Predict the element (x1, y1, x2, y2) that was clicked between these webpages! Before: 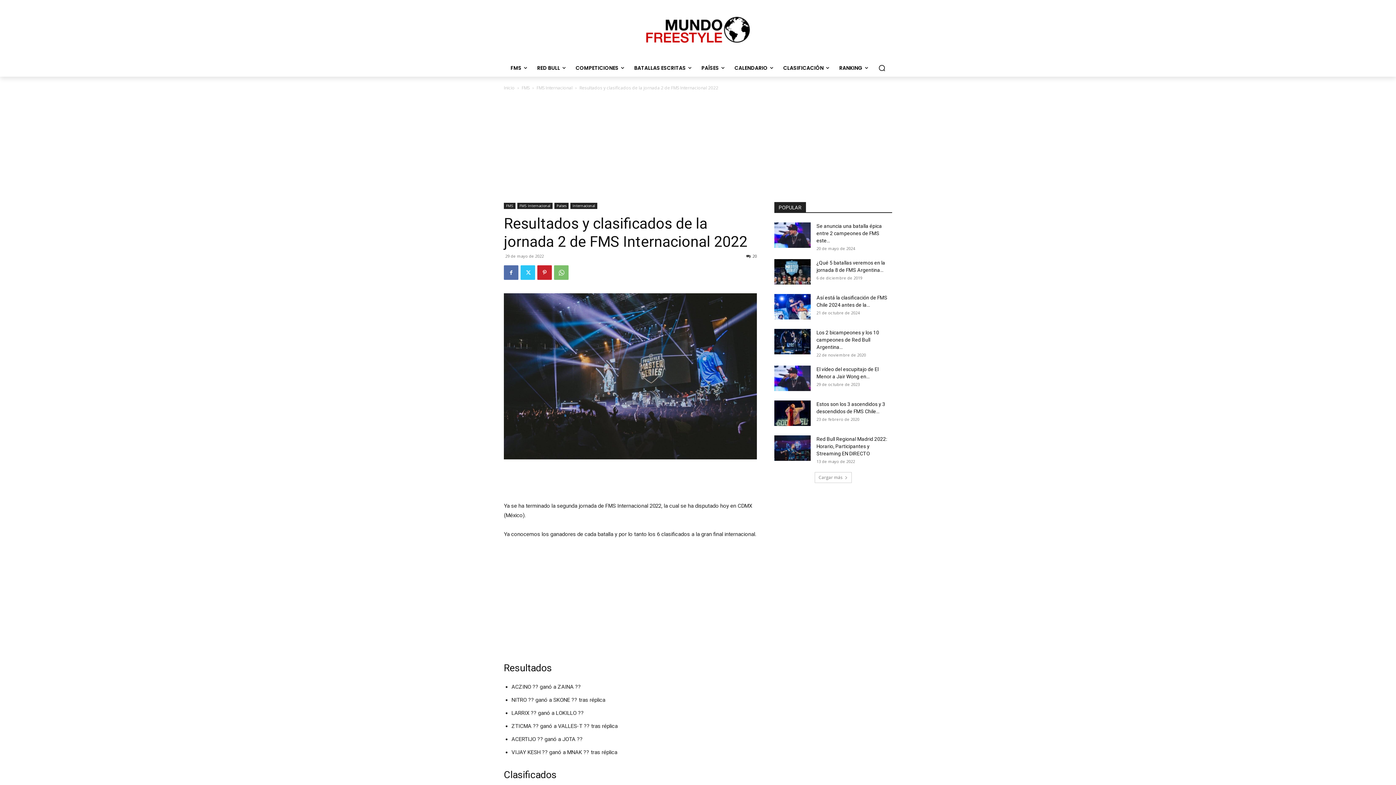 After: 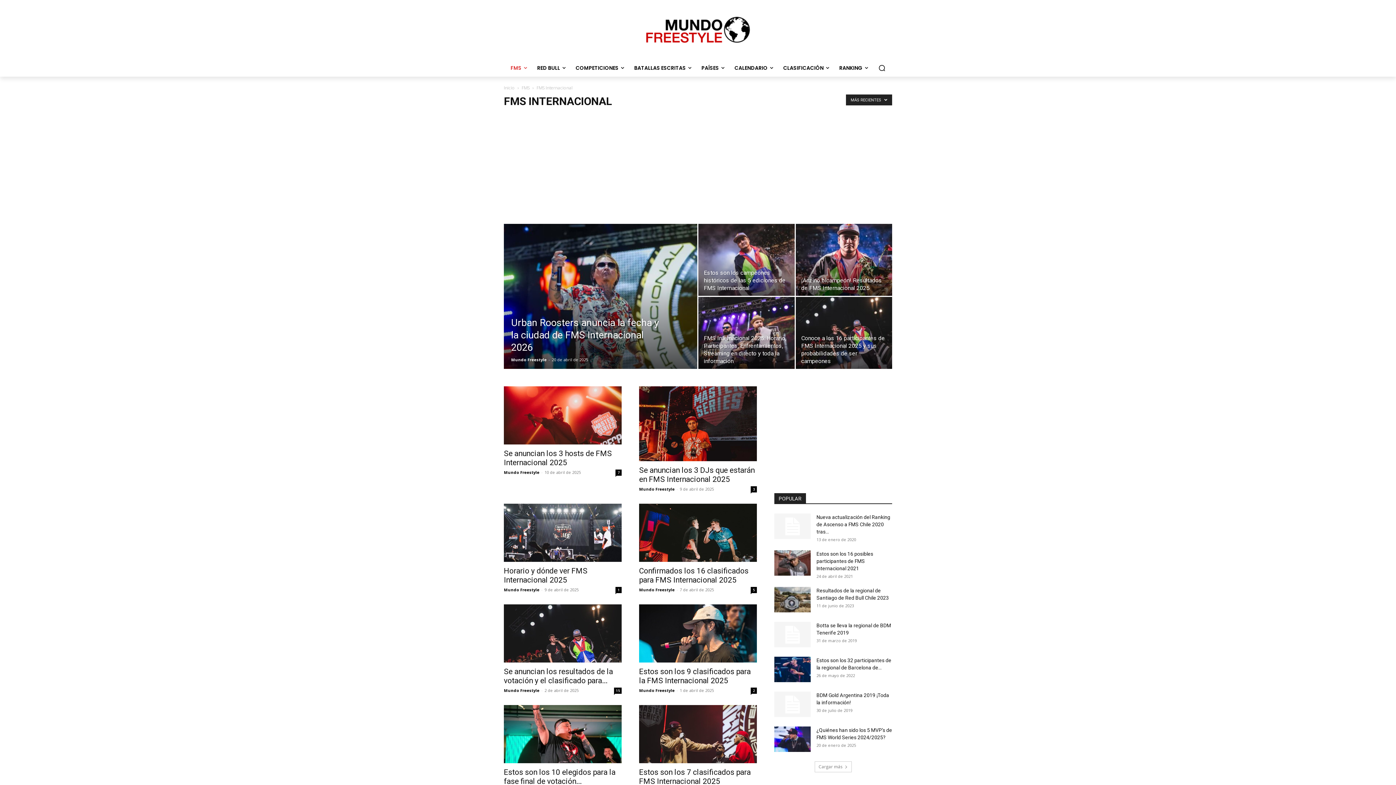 Action: label: FMS Internacional bbox: (517, 202, 552, 209)